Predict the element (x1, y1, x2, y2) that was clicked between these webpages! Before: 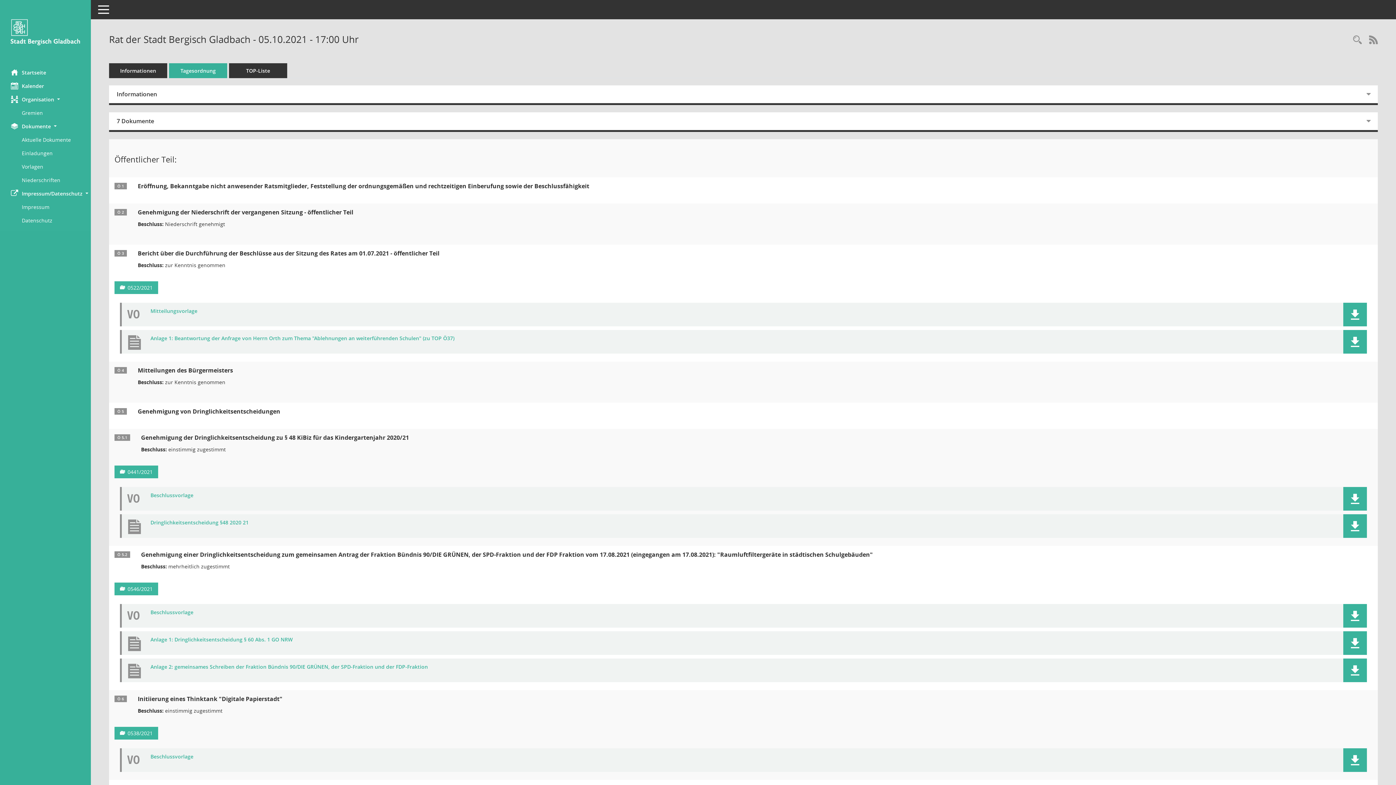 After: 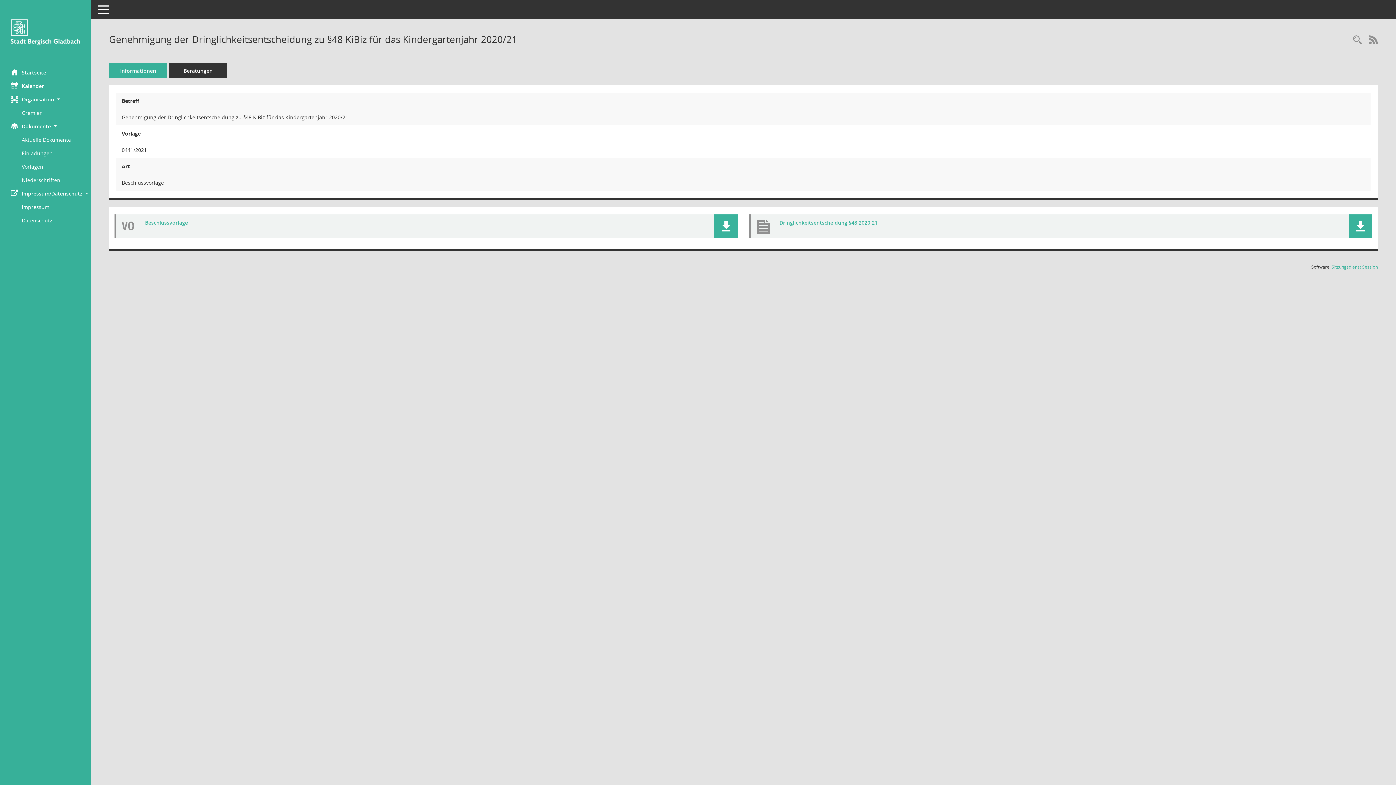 Action: bbox: (114, 465, 158, 478) label: Vorlage anzeigen: Genehmigung der Dringlichkeitsentscheidung zu §48 KiBiz für das Kindergartenjahr 2020/21